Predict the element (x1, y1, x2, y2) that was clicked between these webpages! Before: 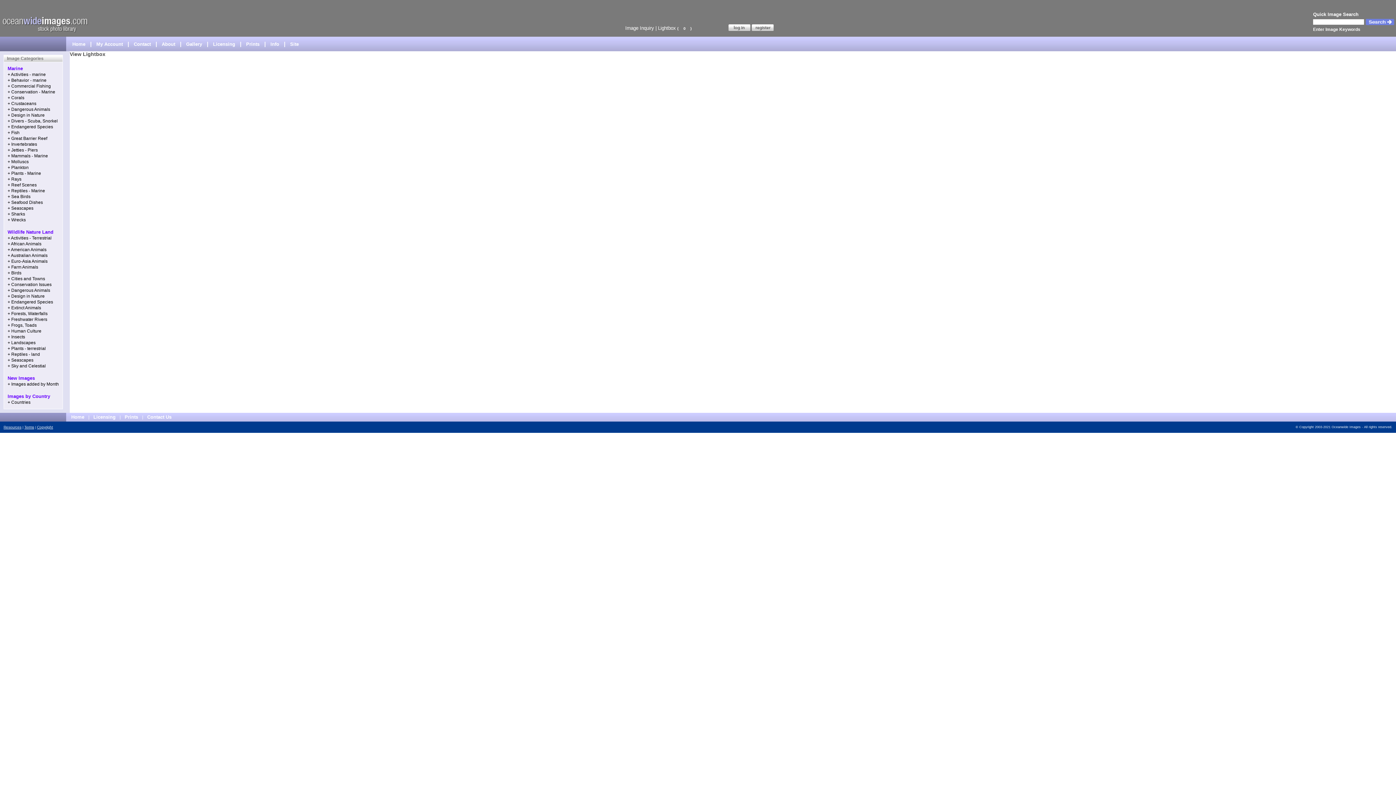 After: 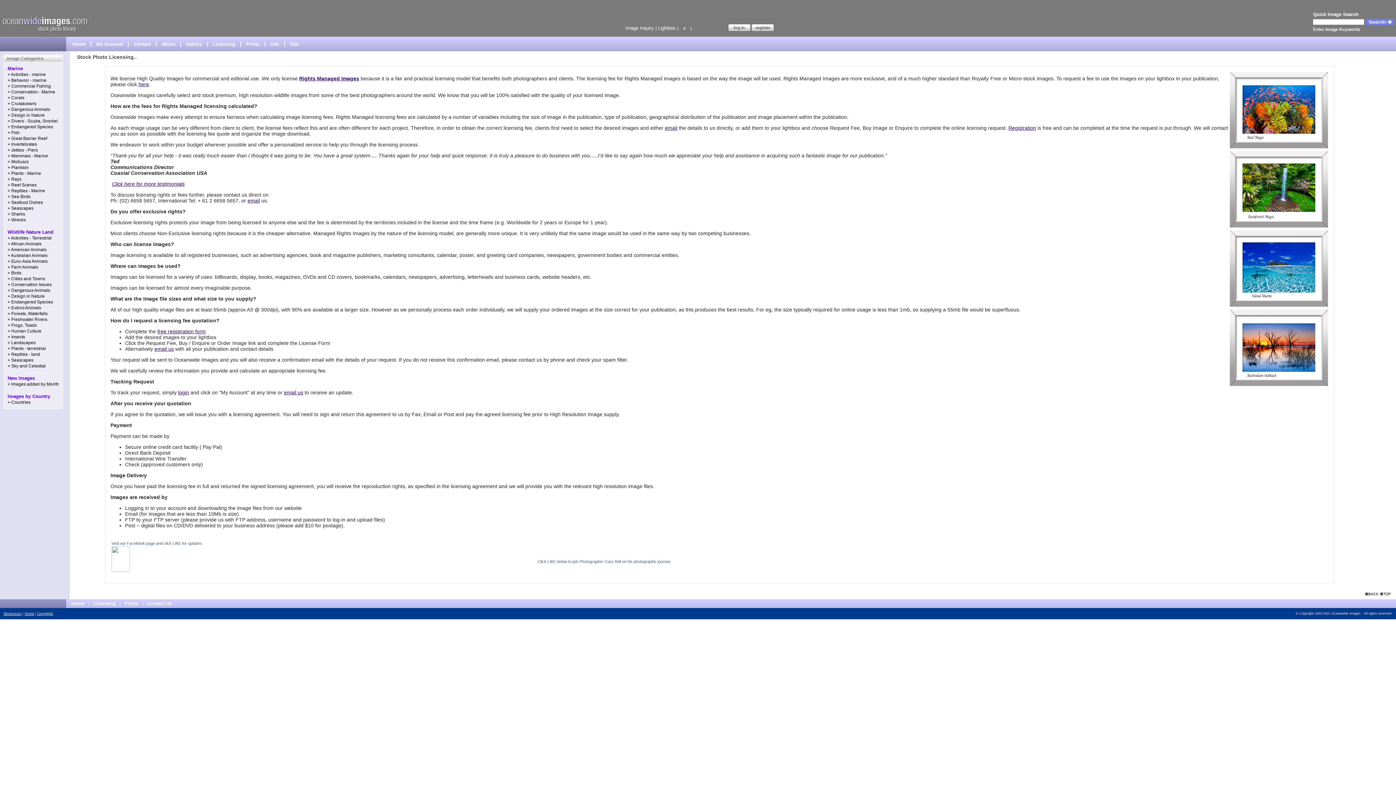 Action: bbox: (91, 414, 117, 420) label: Licensing